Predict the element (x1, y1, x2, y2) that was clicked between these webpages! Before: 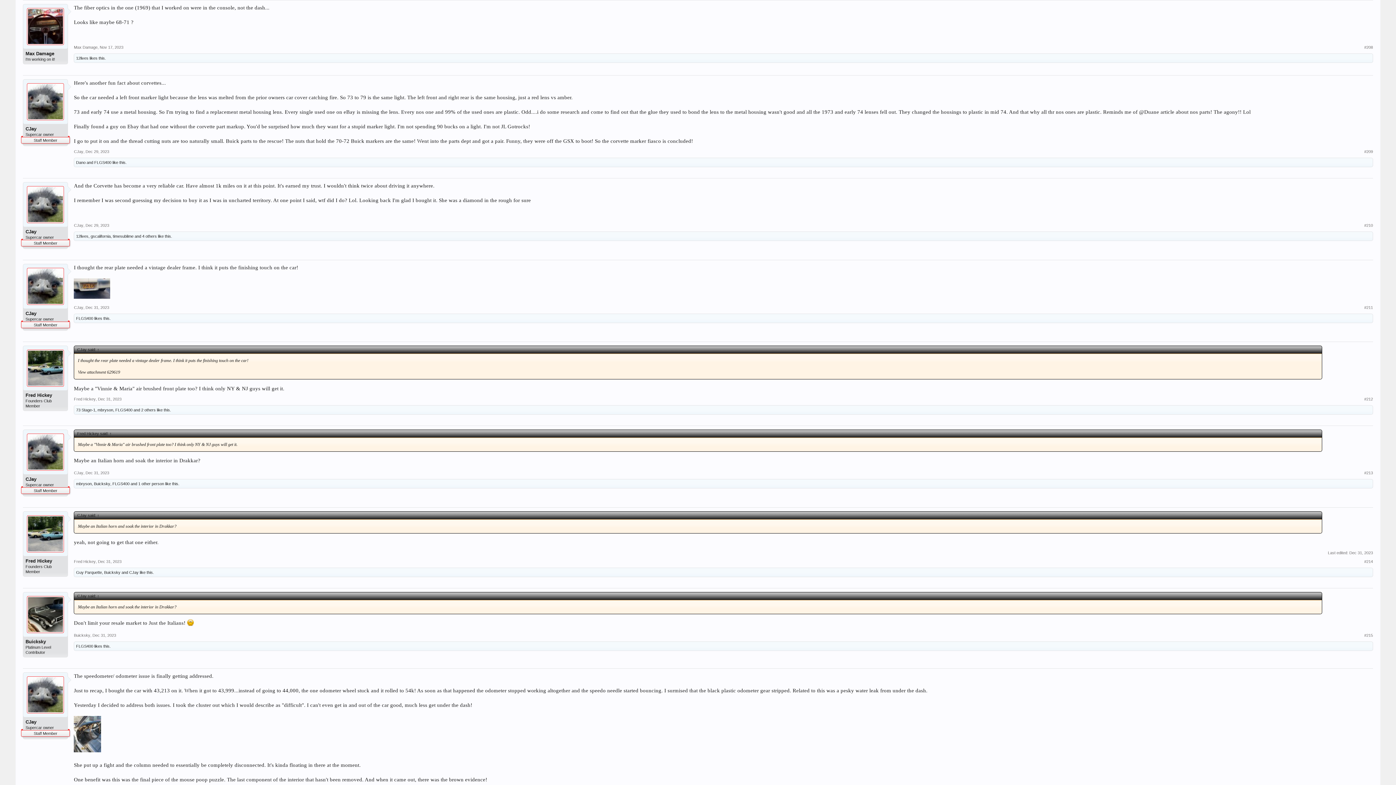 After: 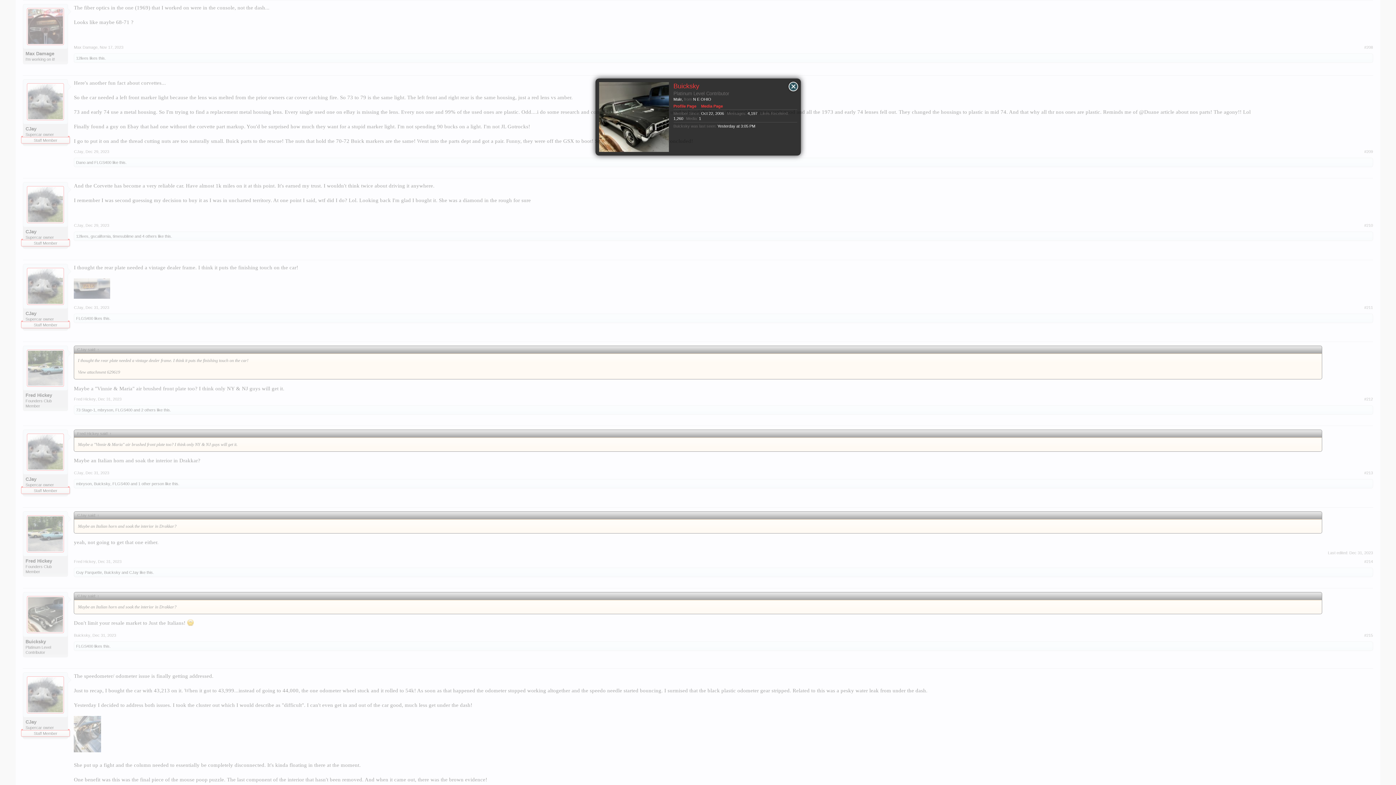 Action: label: Buicksky bbox: (93, 481, 110, 486)